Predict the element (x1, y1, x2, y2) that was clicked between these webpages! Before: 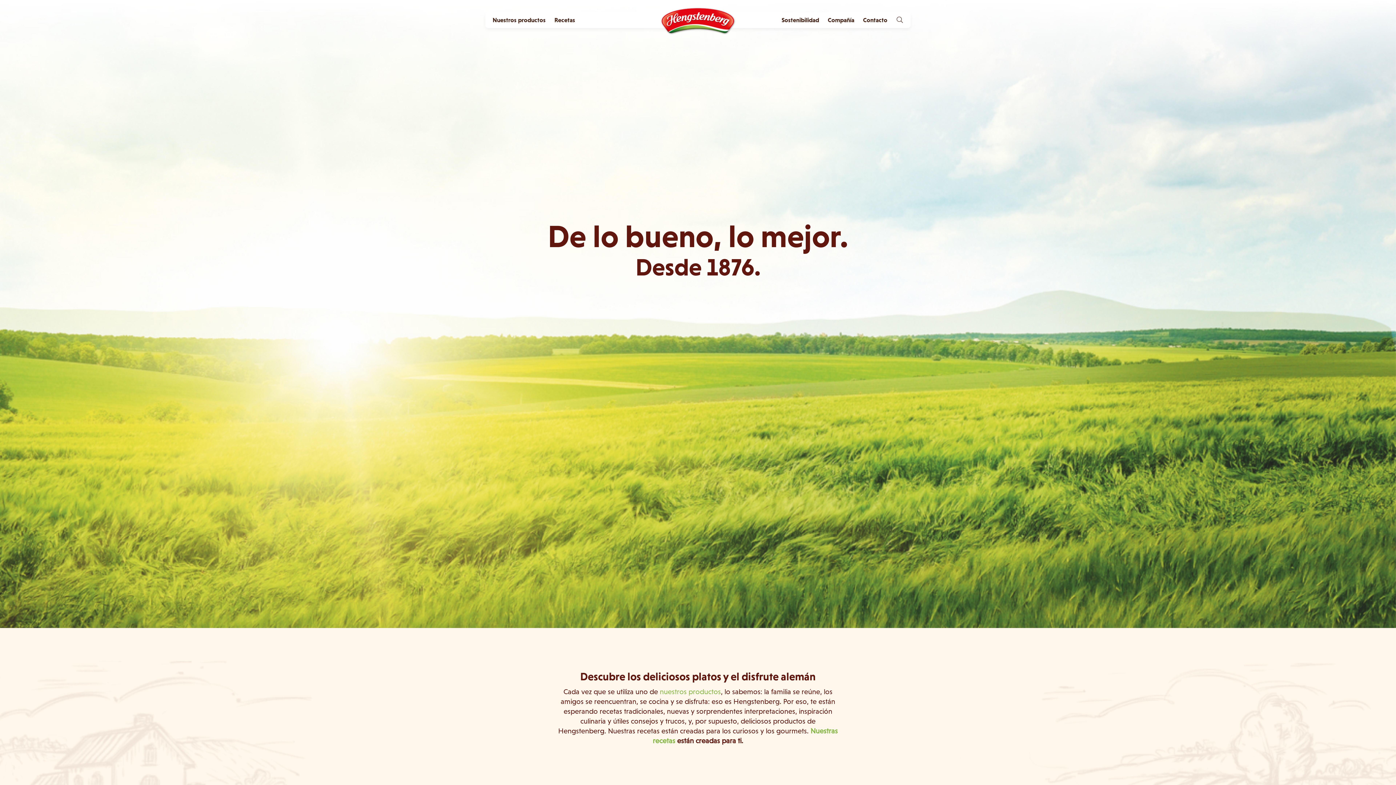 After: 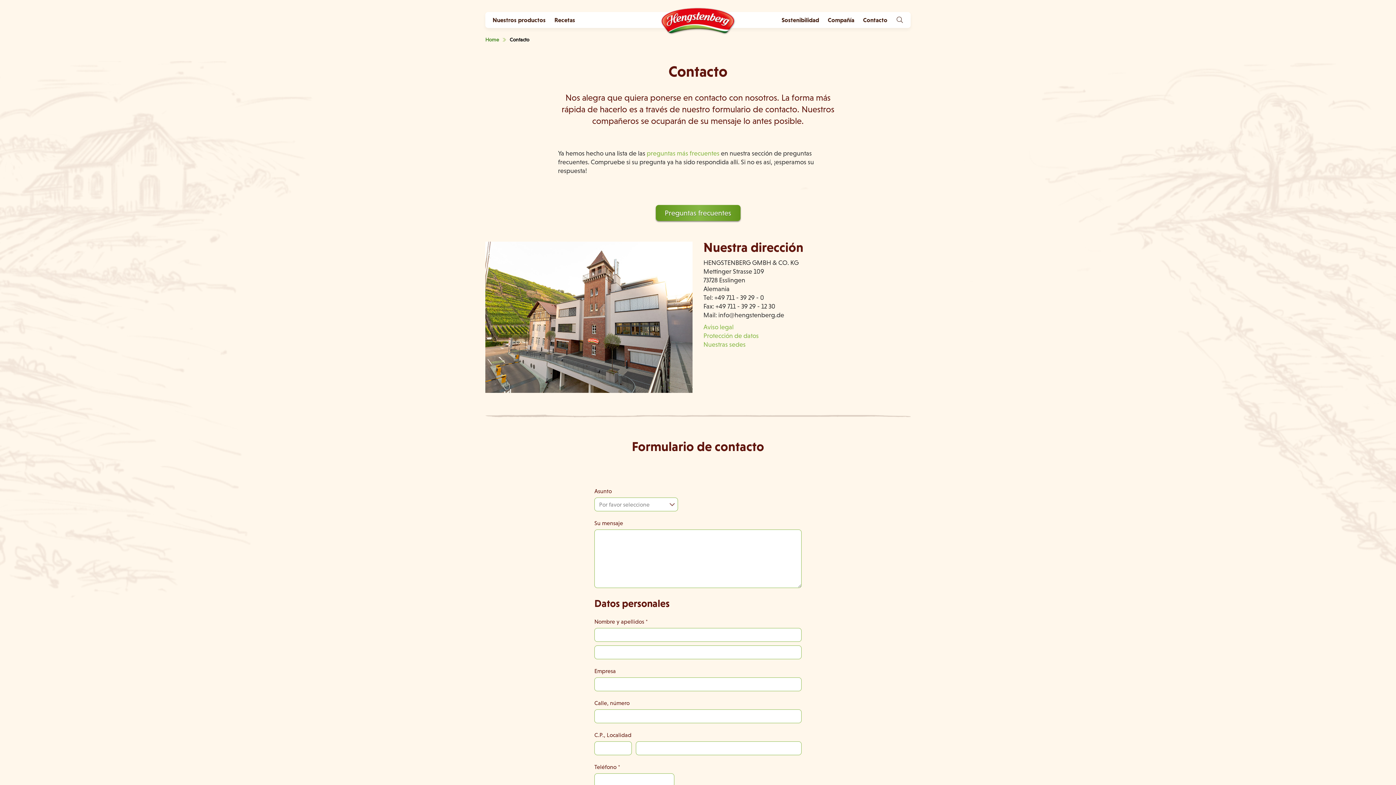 Action: bbox: (859, 12, 891, 28) label: Contacto